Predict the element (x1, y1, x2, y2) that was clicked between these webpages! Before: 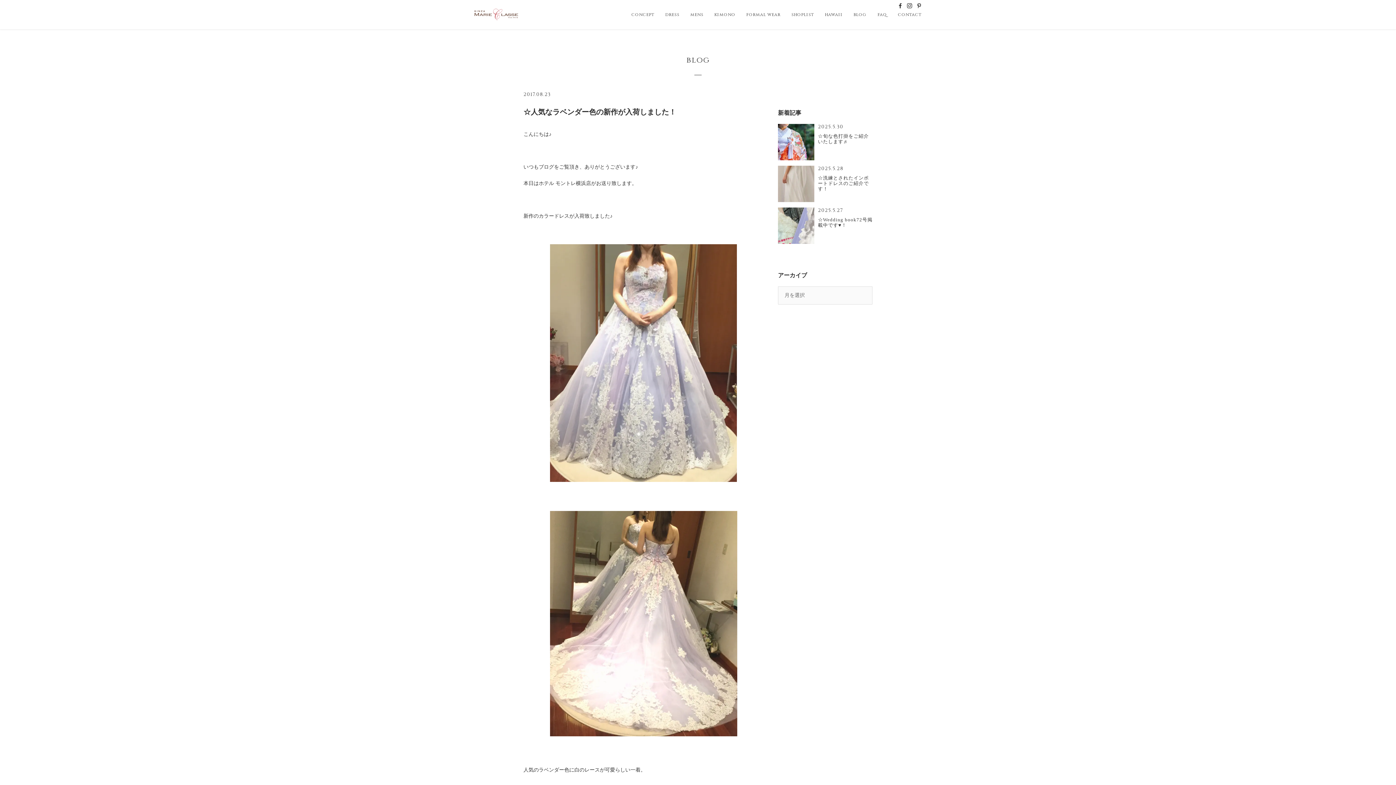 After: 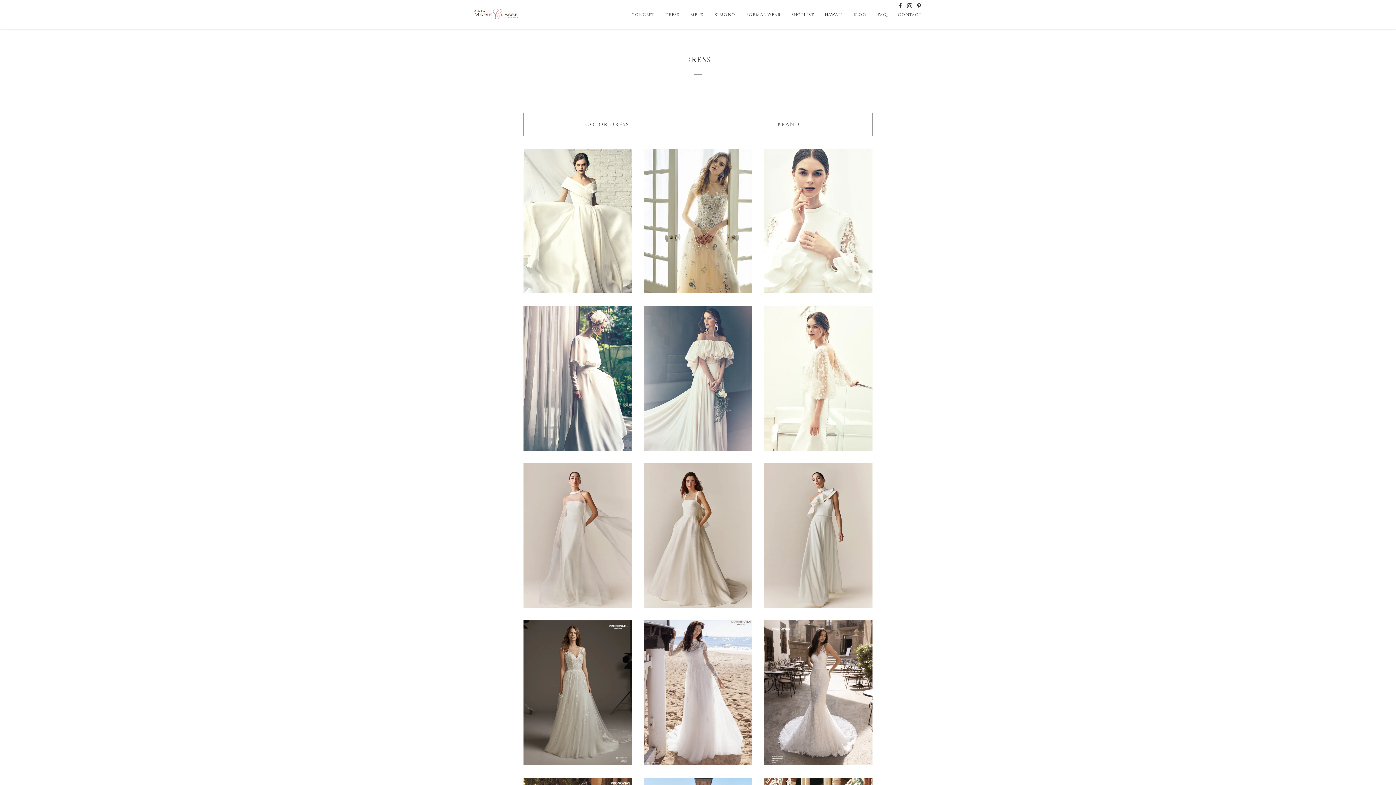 Action: label: dress bbox: (660, 9, 685, 21)